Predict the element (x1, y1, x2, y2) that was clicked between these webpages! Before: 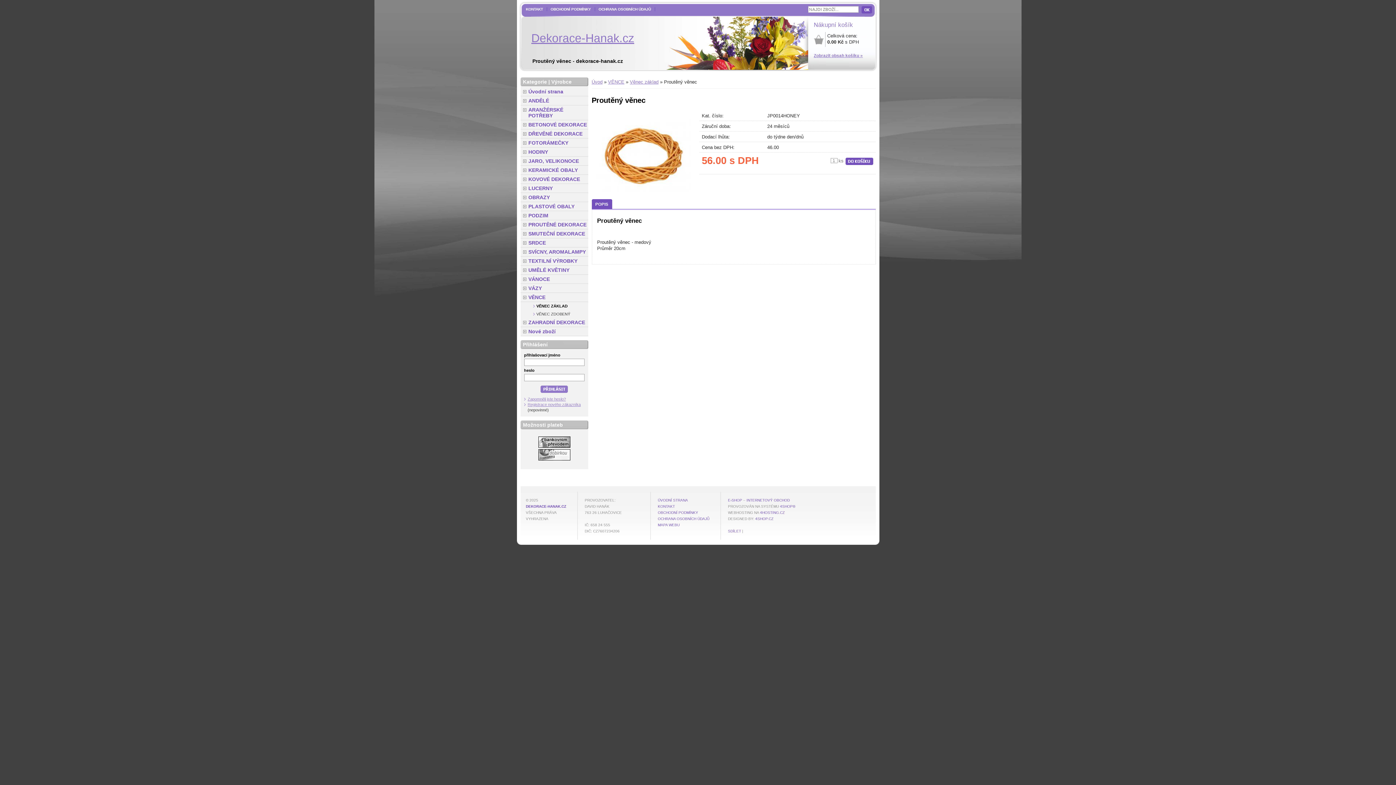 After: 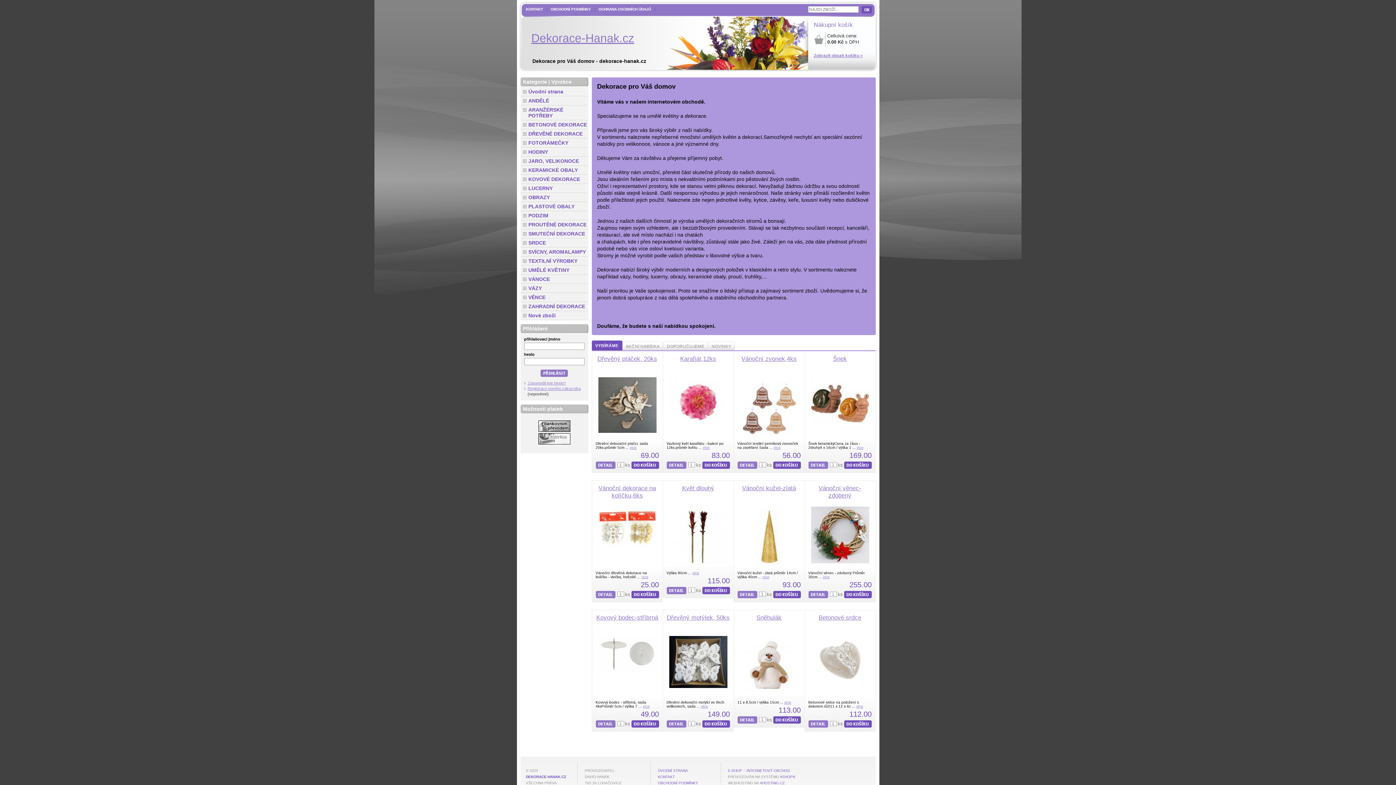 Action: bbox: (526, 504, 566, 508) label: DEKORACE-HANAK.CZ